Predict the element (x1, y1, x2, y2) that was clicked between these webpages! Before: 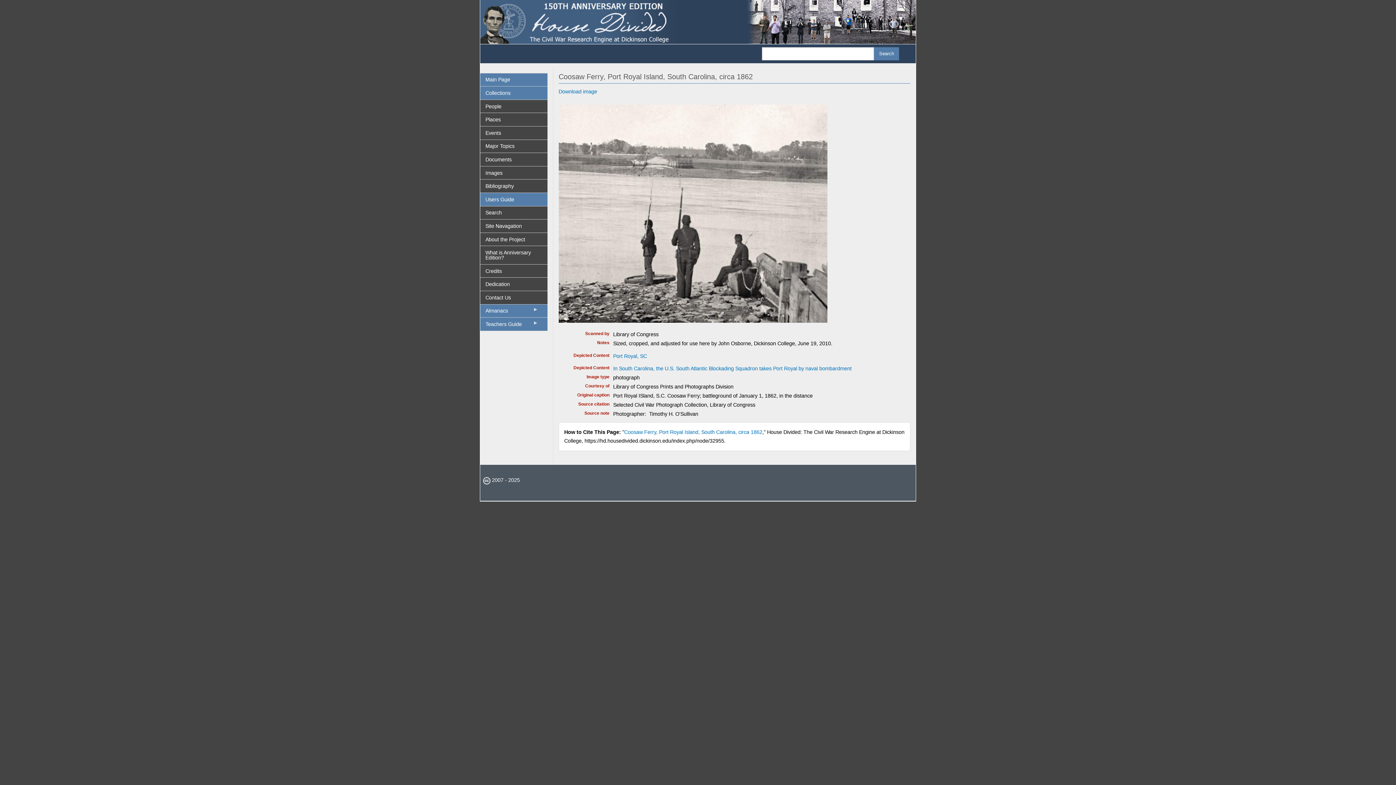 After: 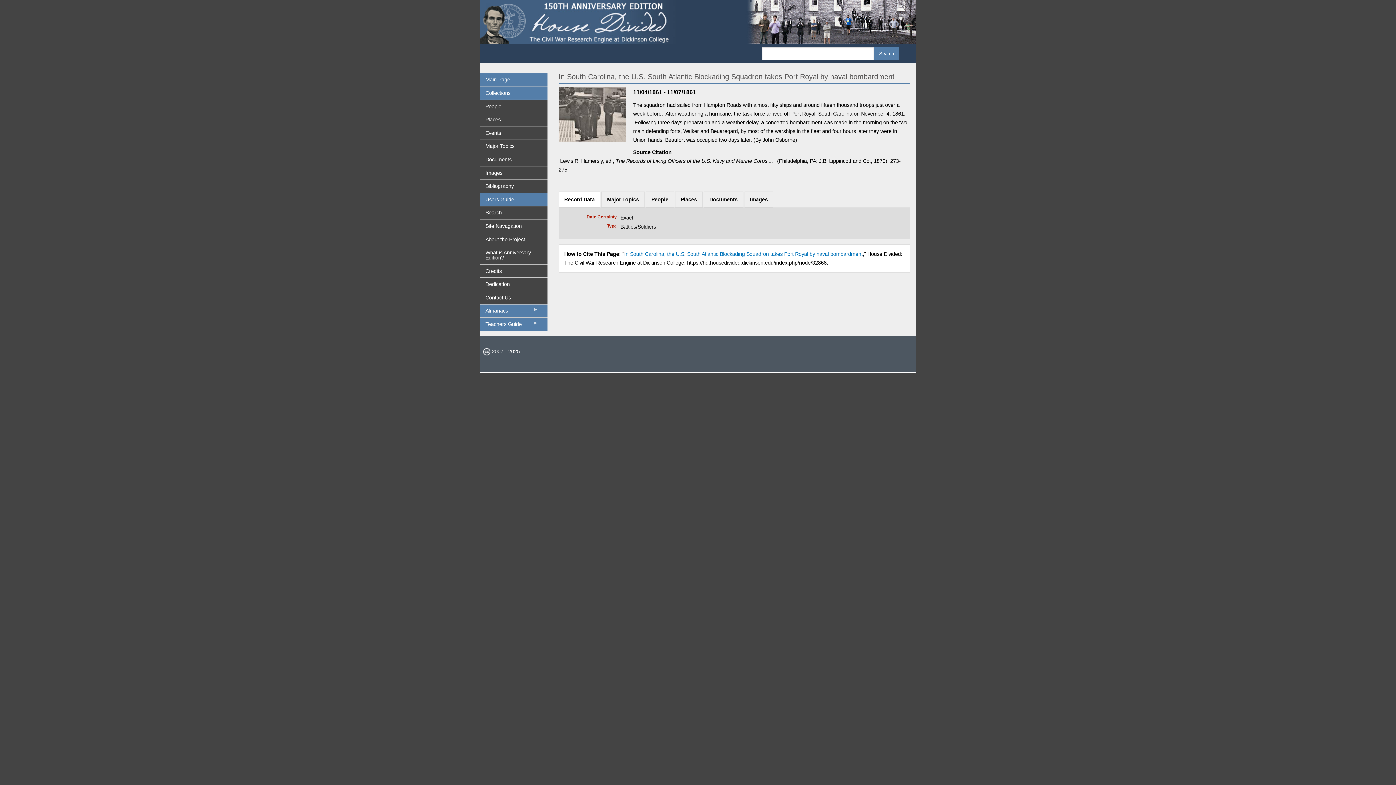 Action: label: In South Carolina, the U.S. South Atlantic Blockading Squadron takes Port Royal by naval bombardment bbox: (613, 365, 851, 371)